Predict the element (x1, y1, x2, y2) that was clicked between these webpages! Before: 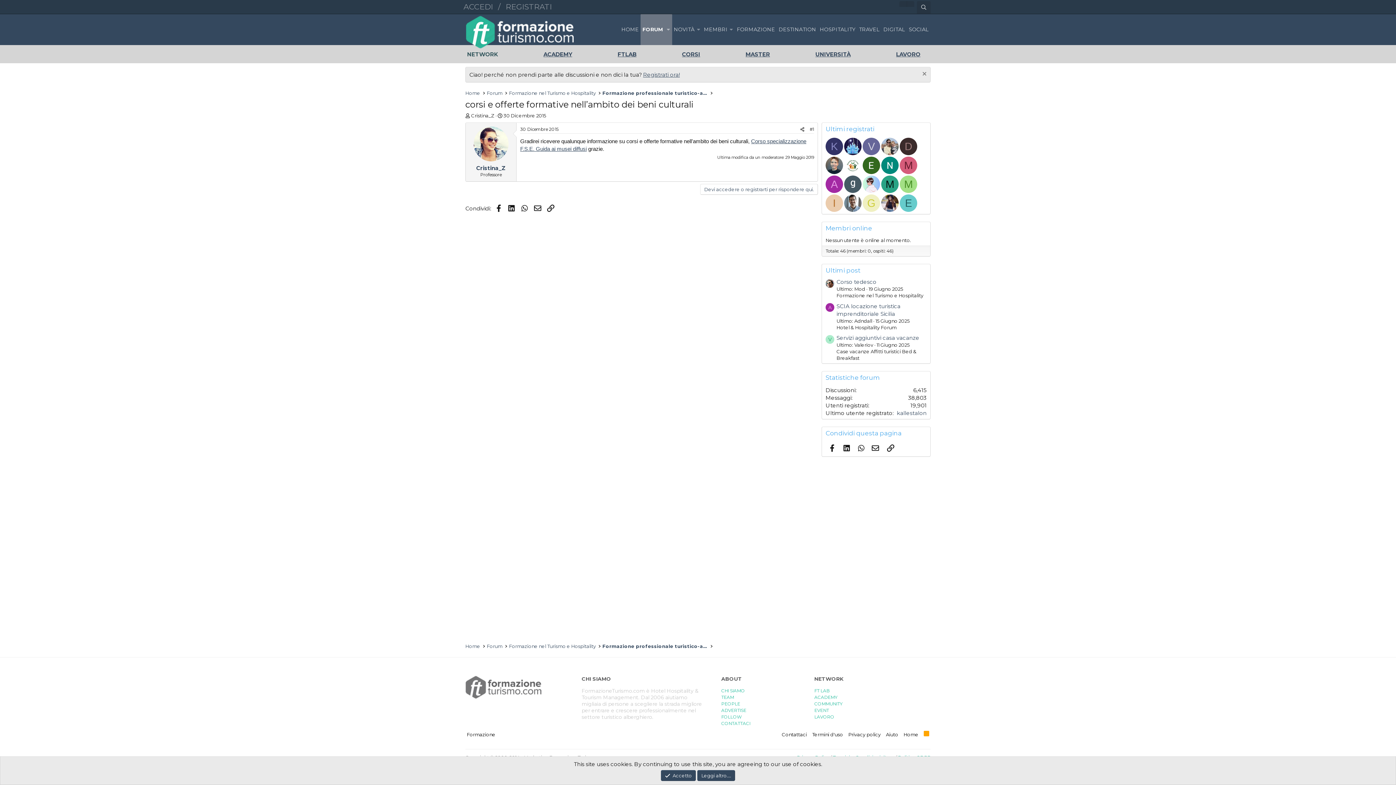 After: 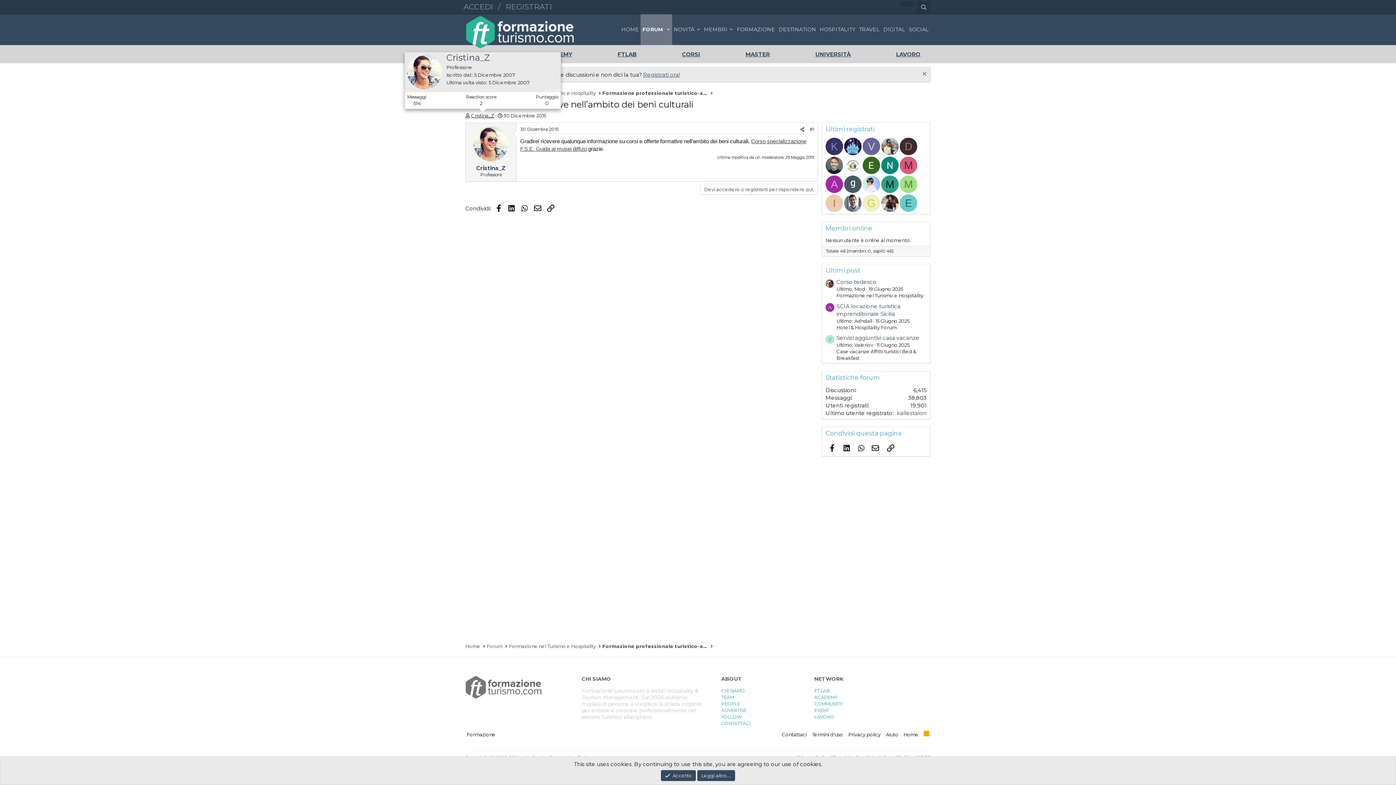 Action: bbox: (471, 112, 494, 118) label: Cristina_Z